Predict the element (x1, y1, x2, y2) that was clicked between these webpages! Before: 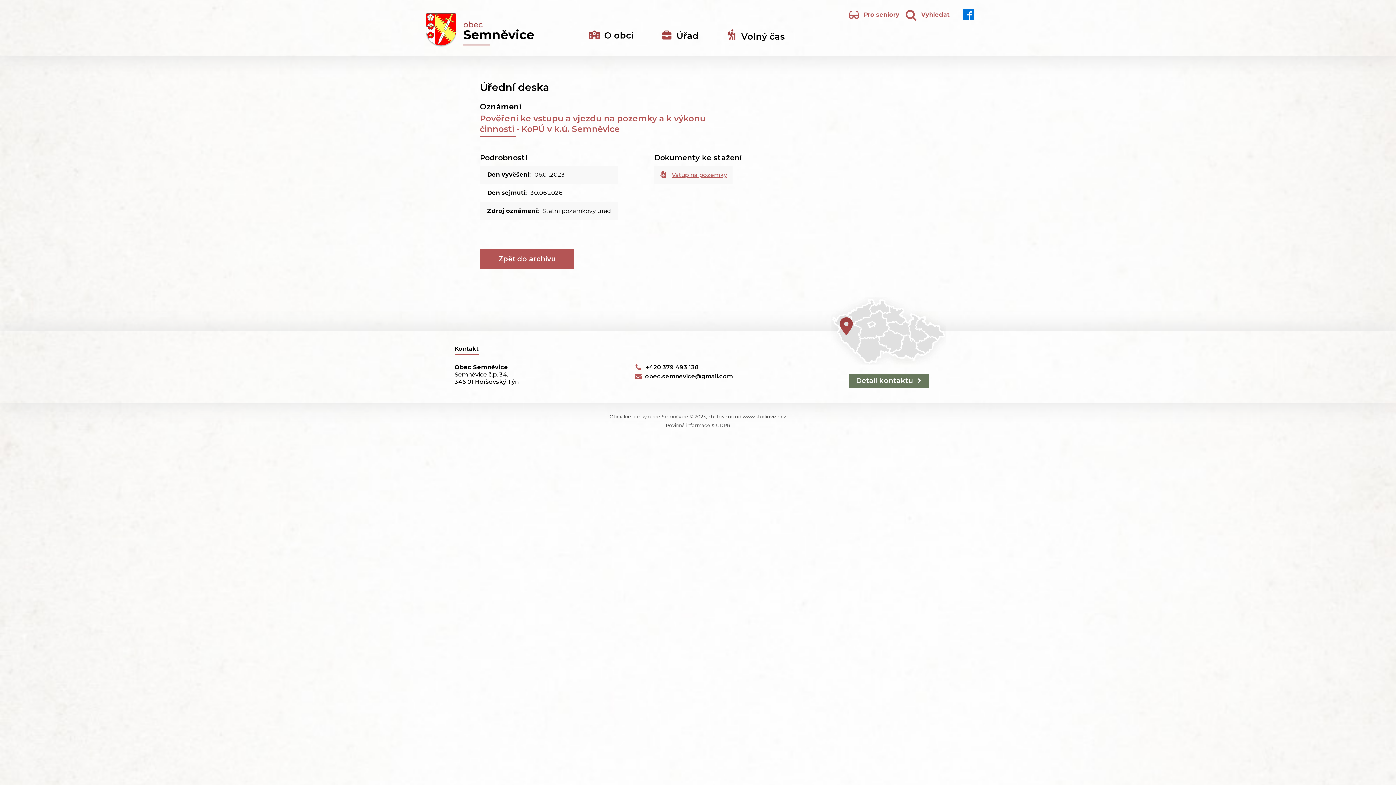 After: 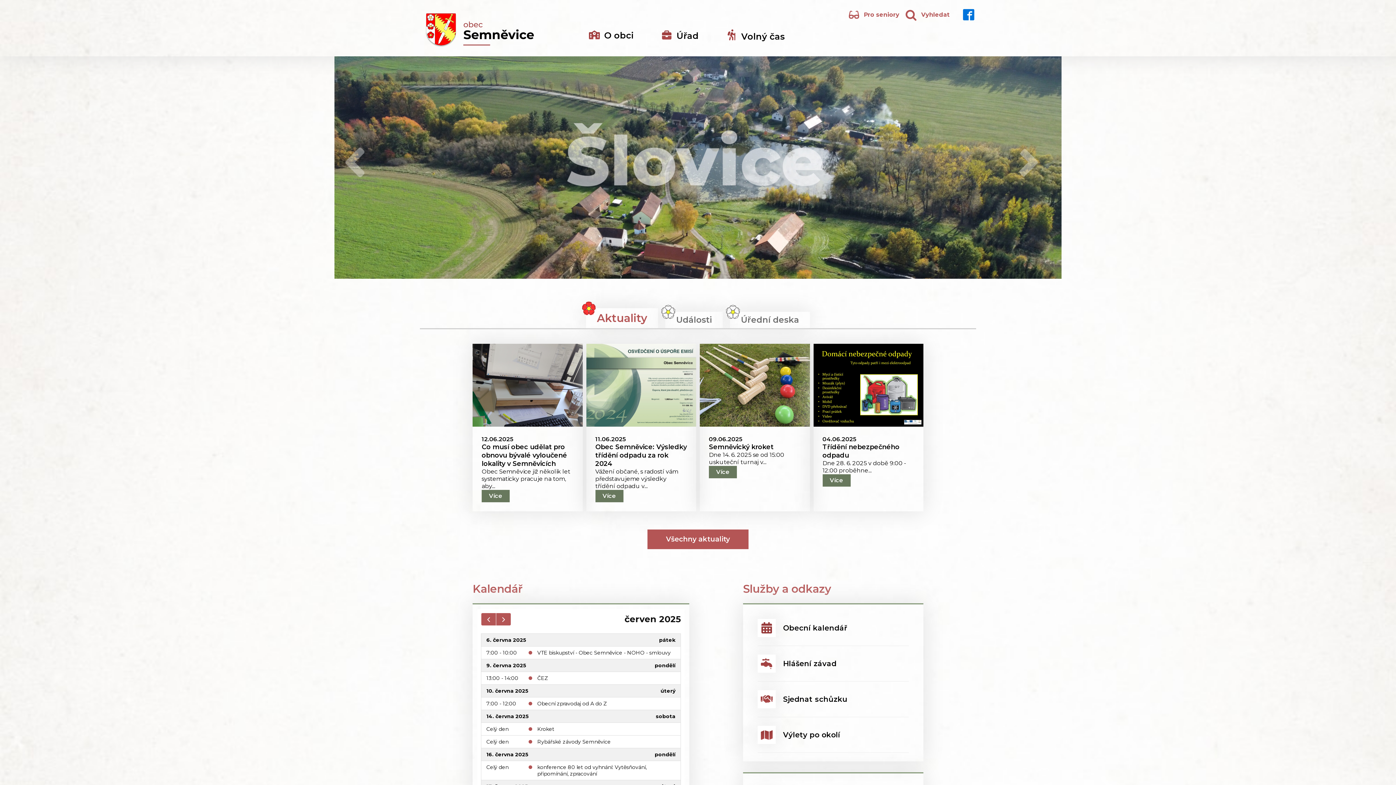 Action: bbox: (425, 13, 534, 47)